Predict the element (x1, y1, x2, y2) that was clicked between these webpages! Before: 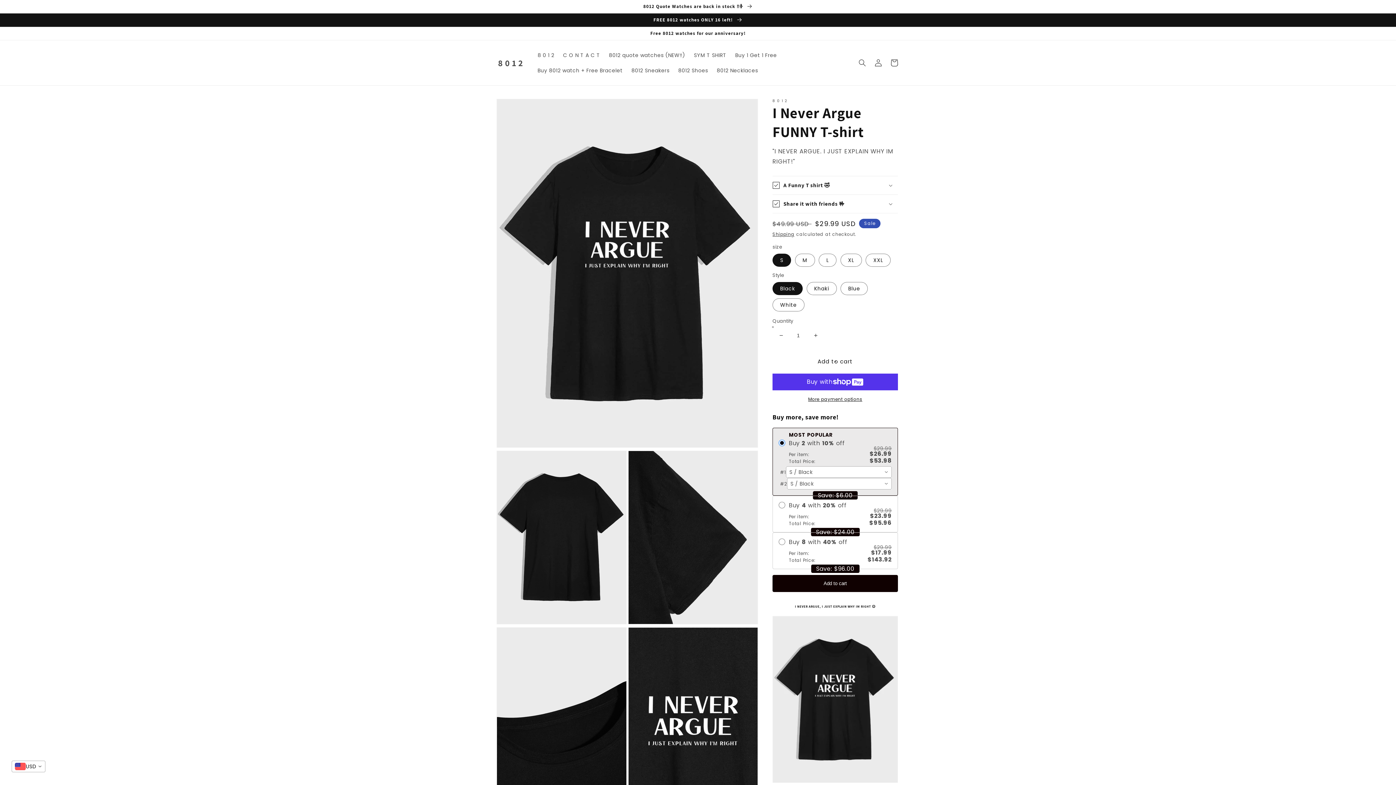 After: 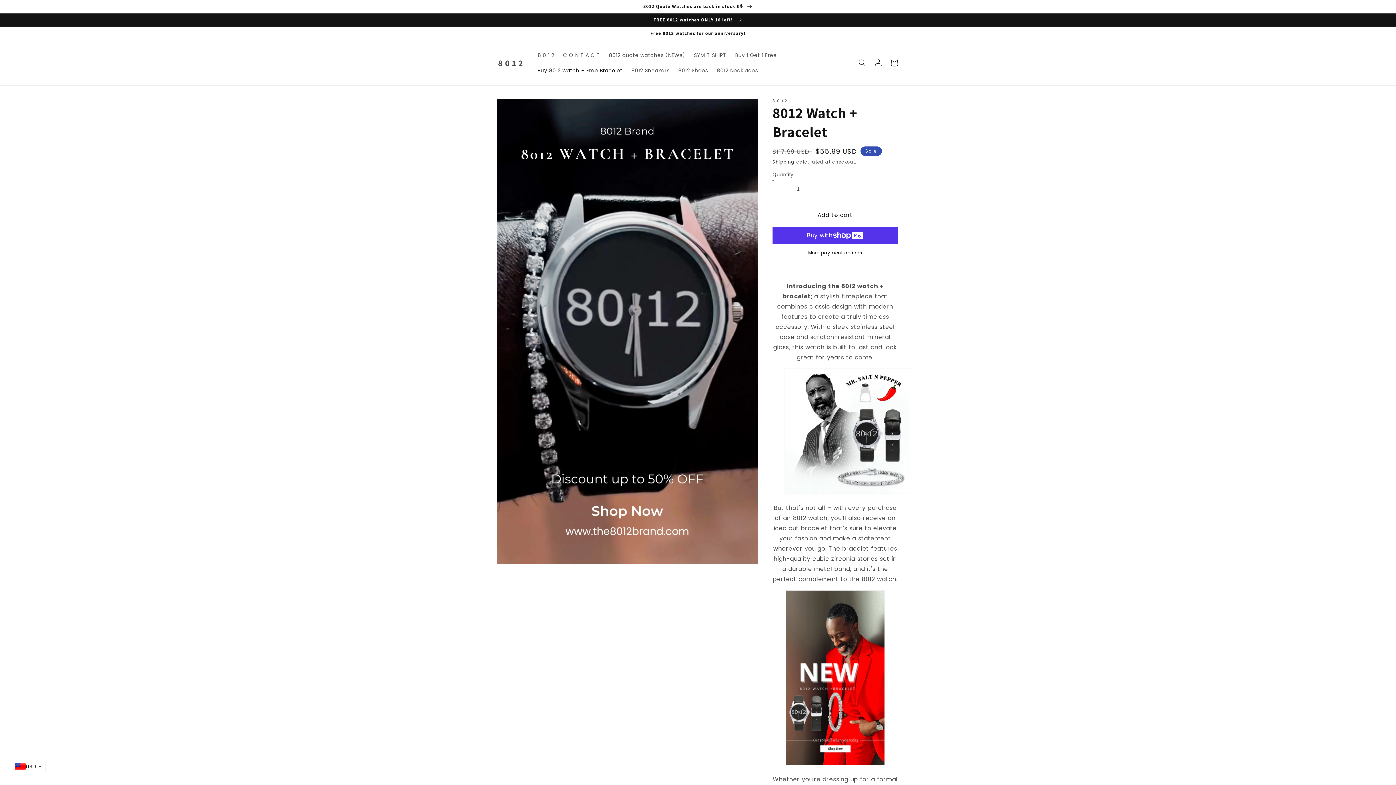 Action: bbox: (533, 62, 627, 78) label: Buy 8012 watch + Free Bracelet